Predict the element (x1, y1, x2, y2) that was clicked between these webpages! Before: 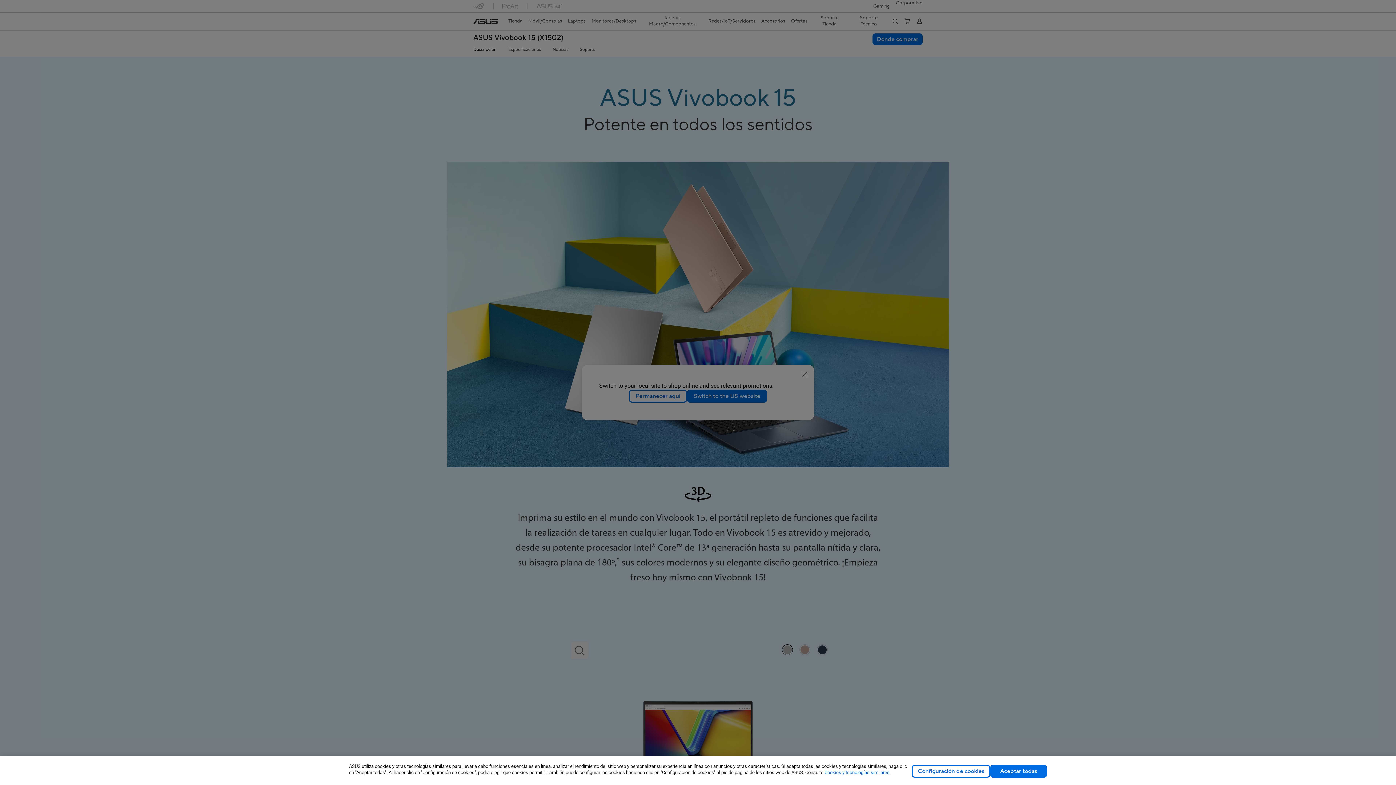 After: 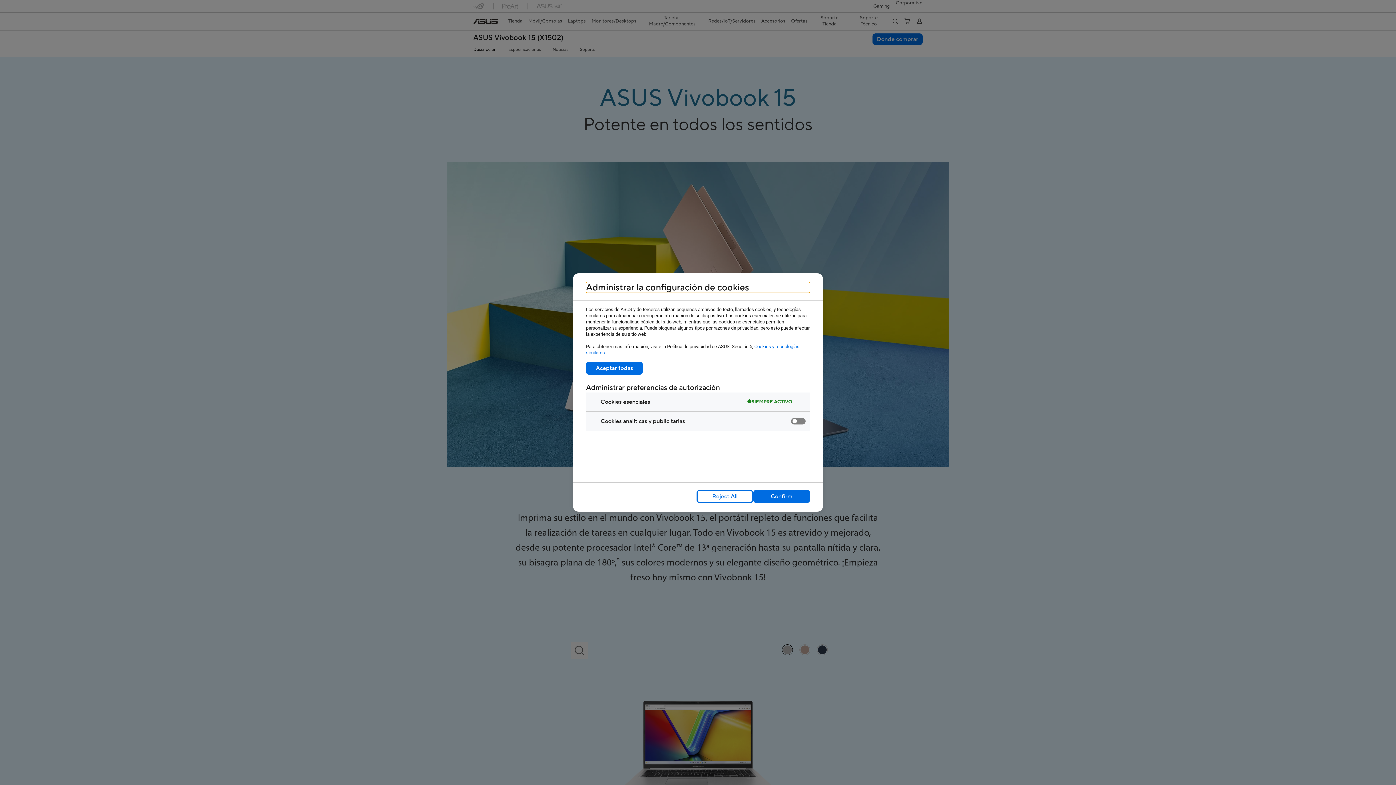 Action: bbox: (912, 765, 990, 778) label: Configuración de cookies